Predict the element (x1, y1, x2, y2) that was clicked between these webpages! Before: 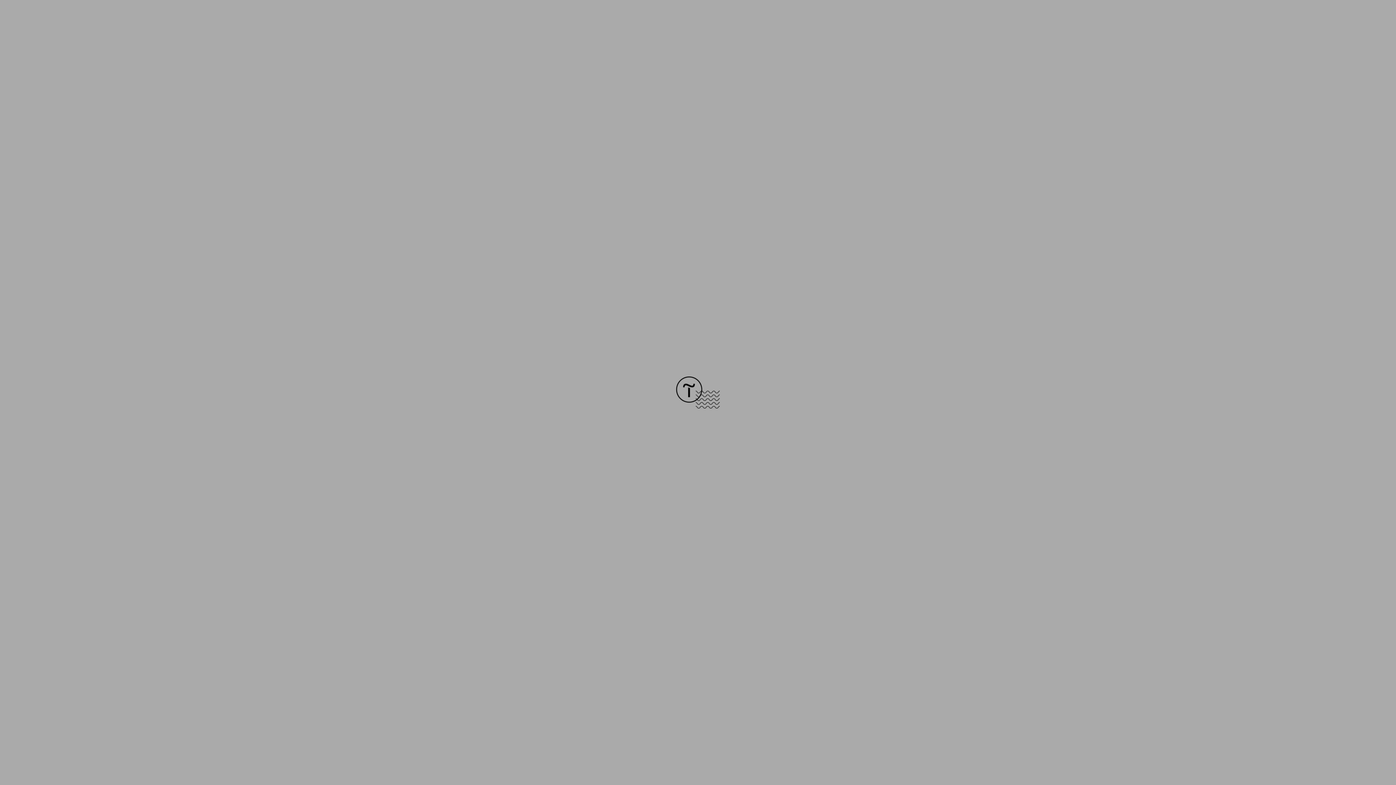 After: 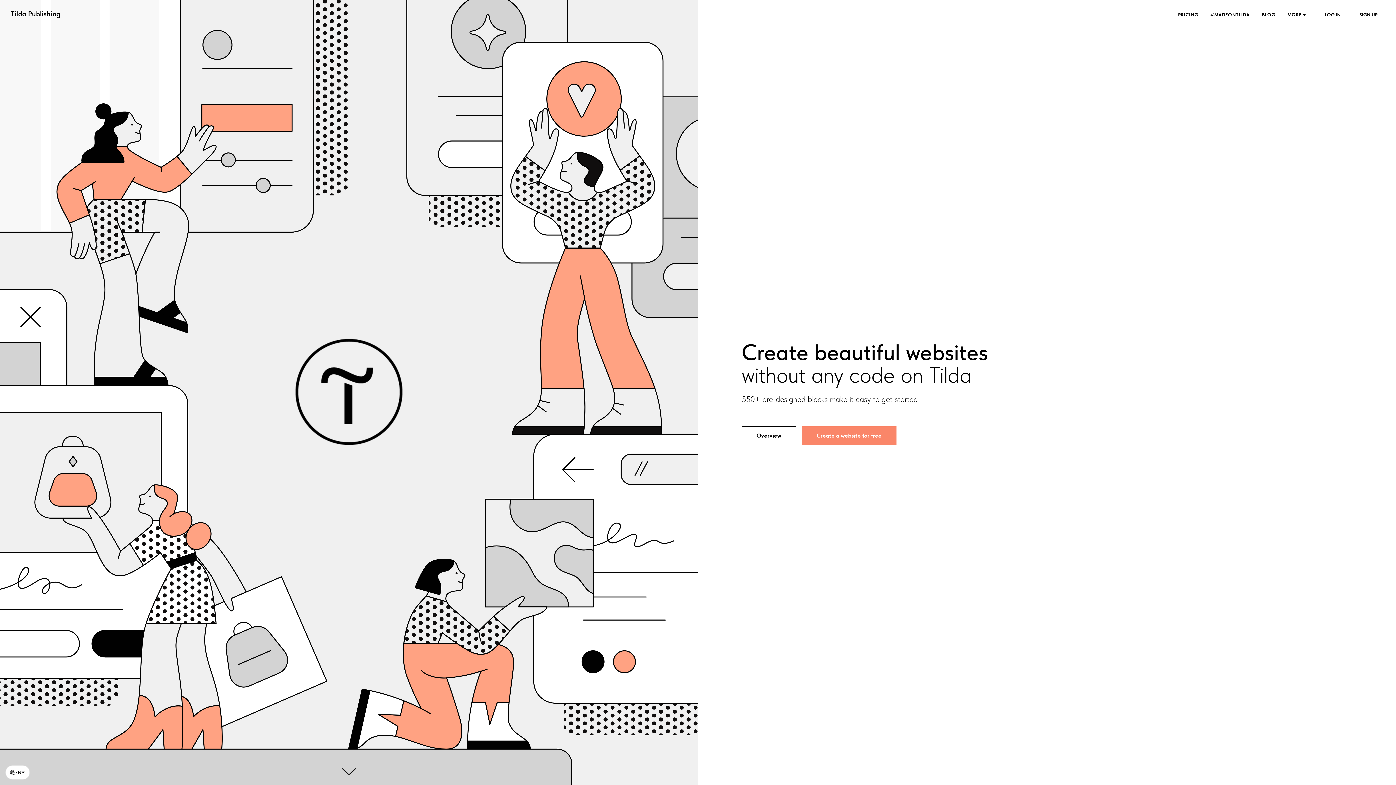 Action: bbox: (676, 403, 720, 409)